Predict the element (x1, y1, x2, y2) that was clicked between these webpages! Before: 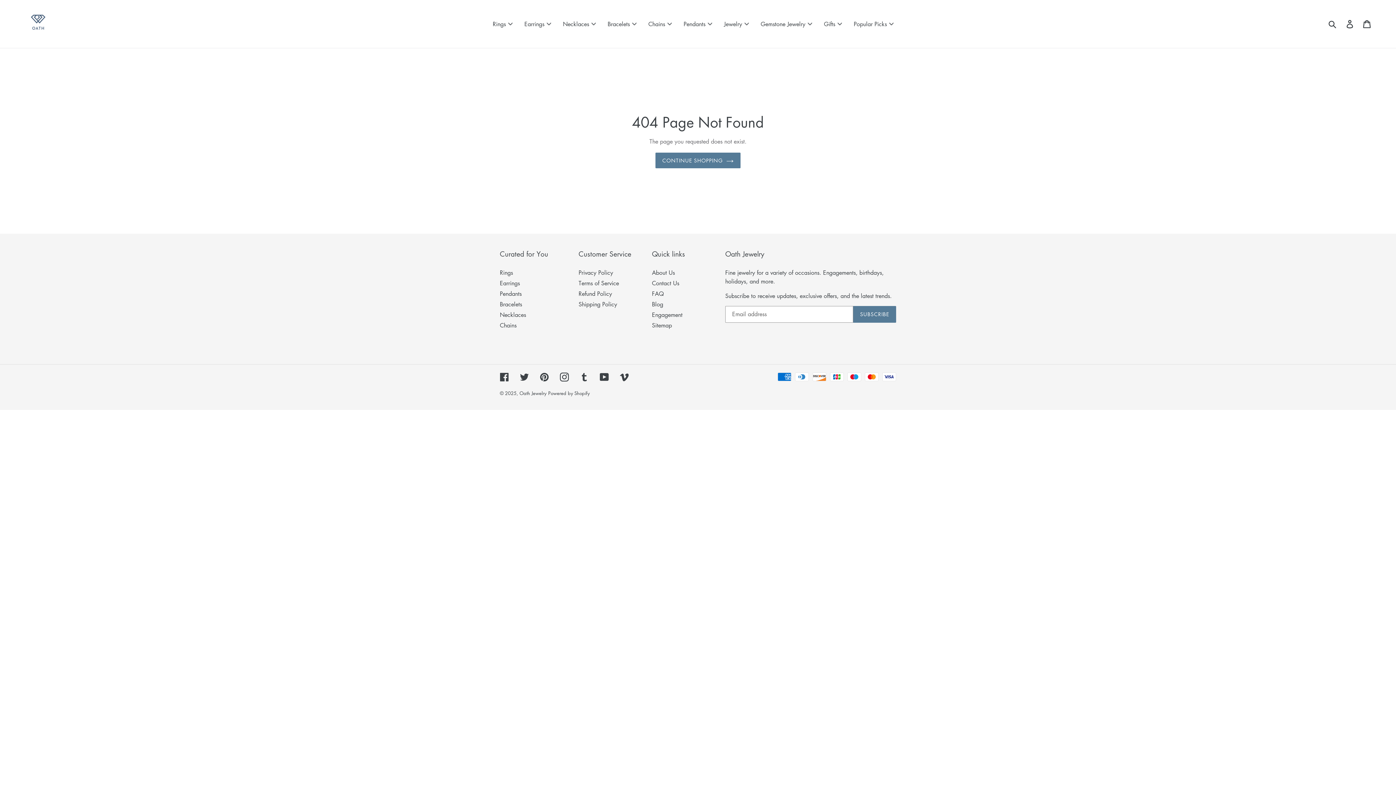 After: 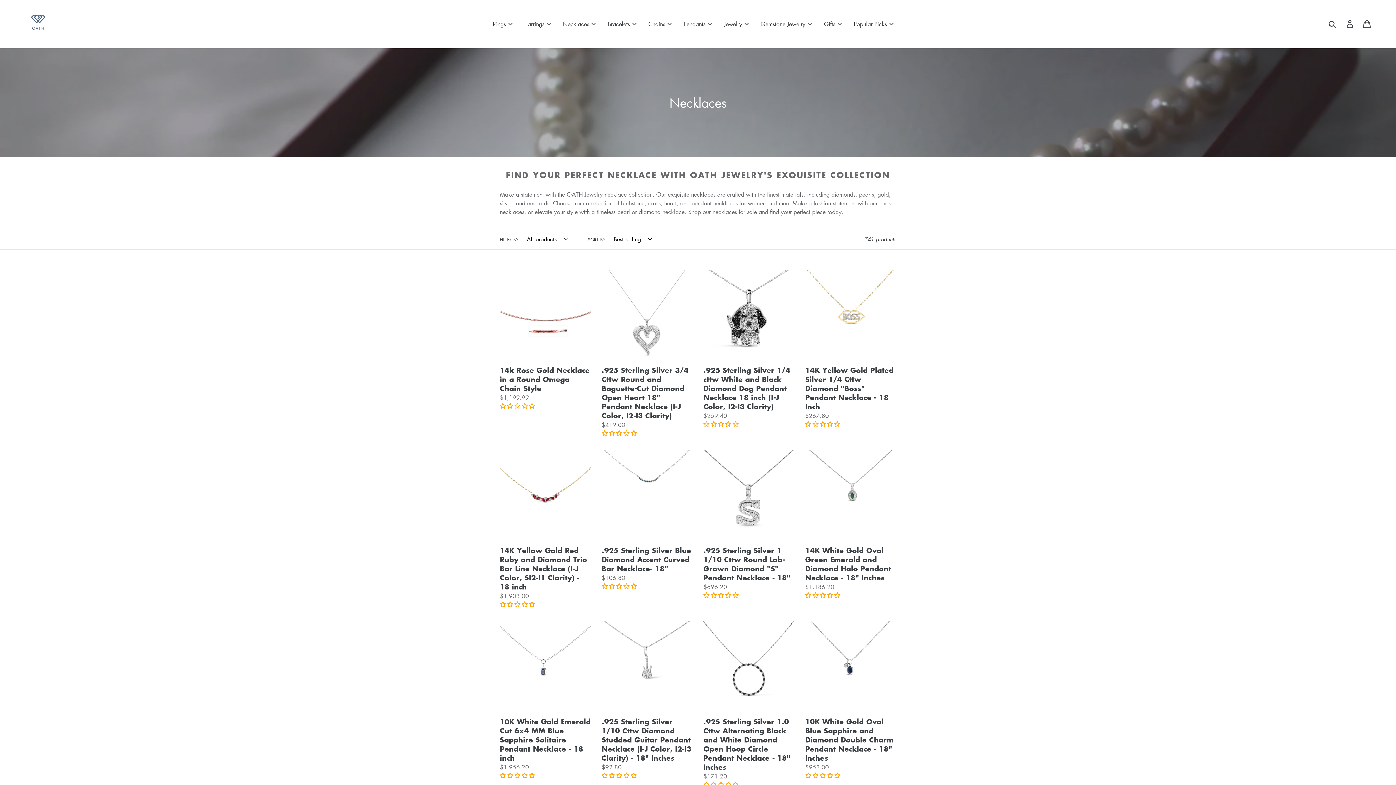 Action: bbox: (563, 20, 589, 28) label: Necklaces